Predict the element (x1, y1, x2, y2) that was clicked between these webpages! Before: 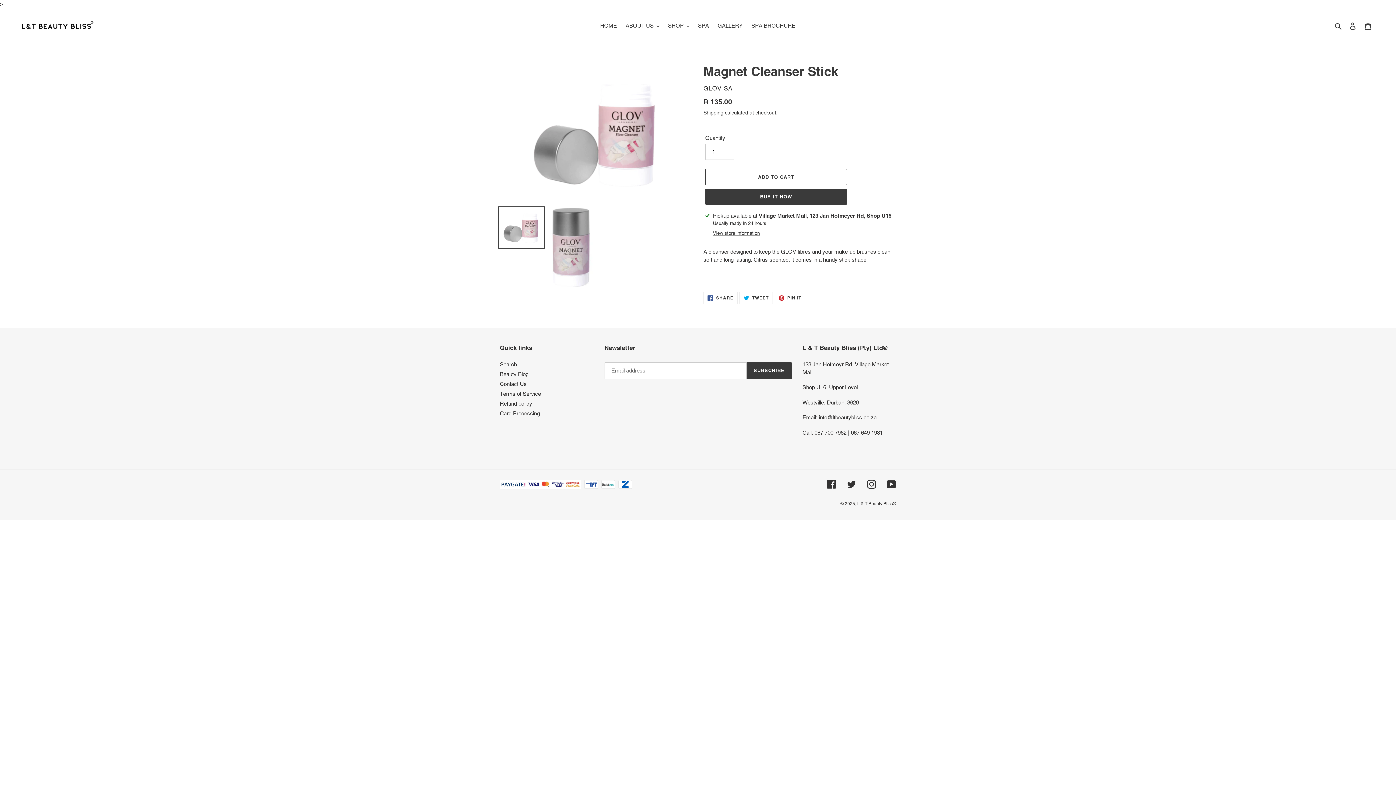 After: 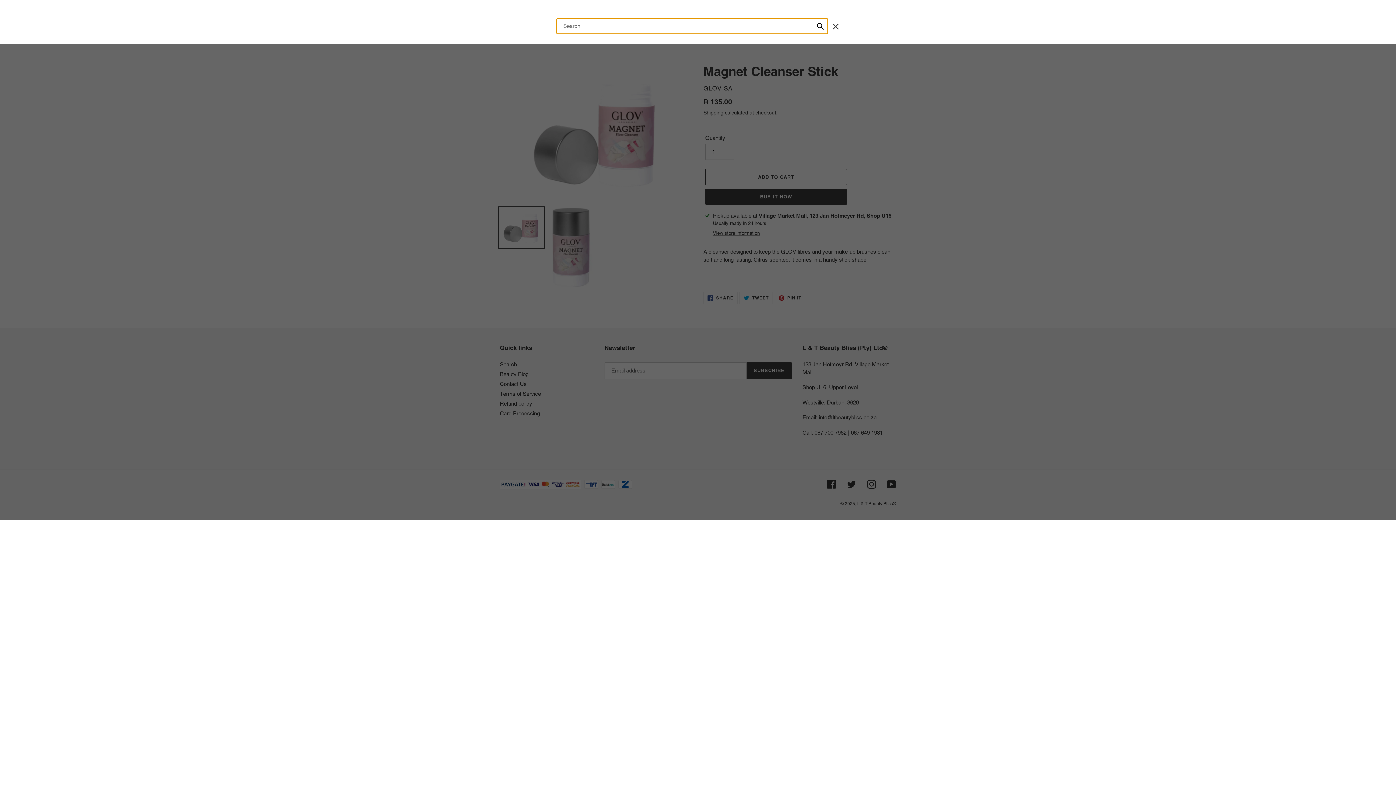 Action: bbox: (1332, 21, 1345, 30) label: Search